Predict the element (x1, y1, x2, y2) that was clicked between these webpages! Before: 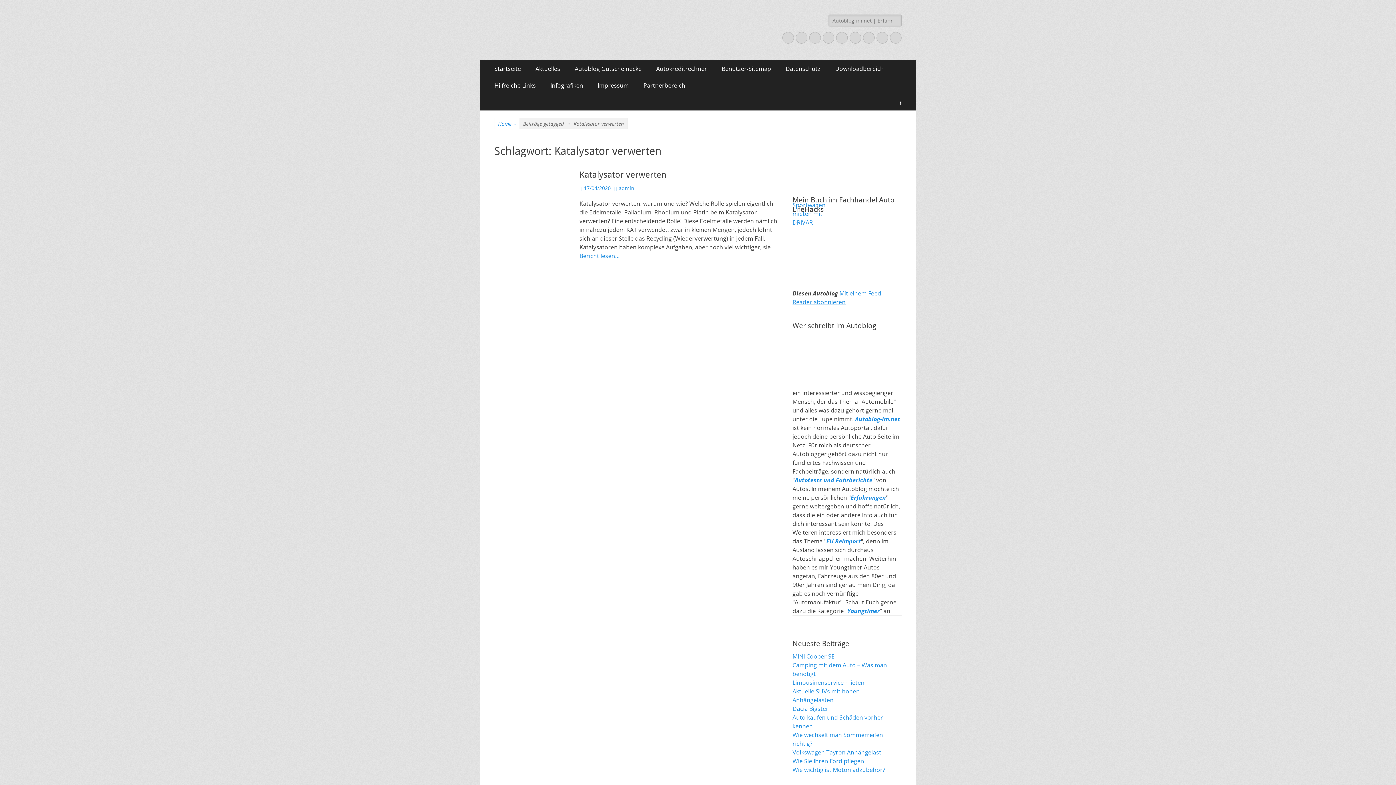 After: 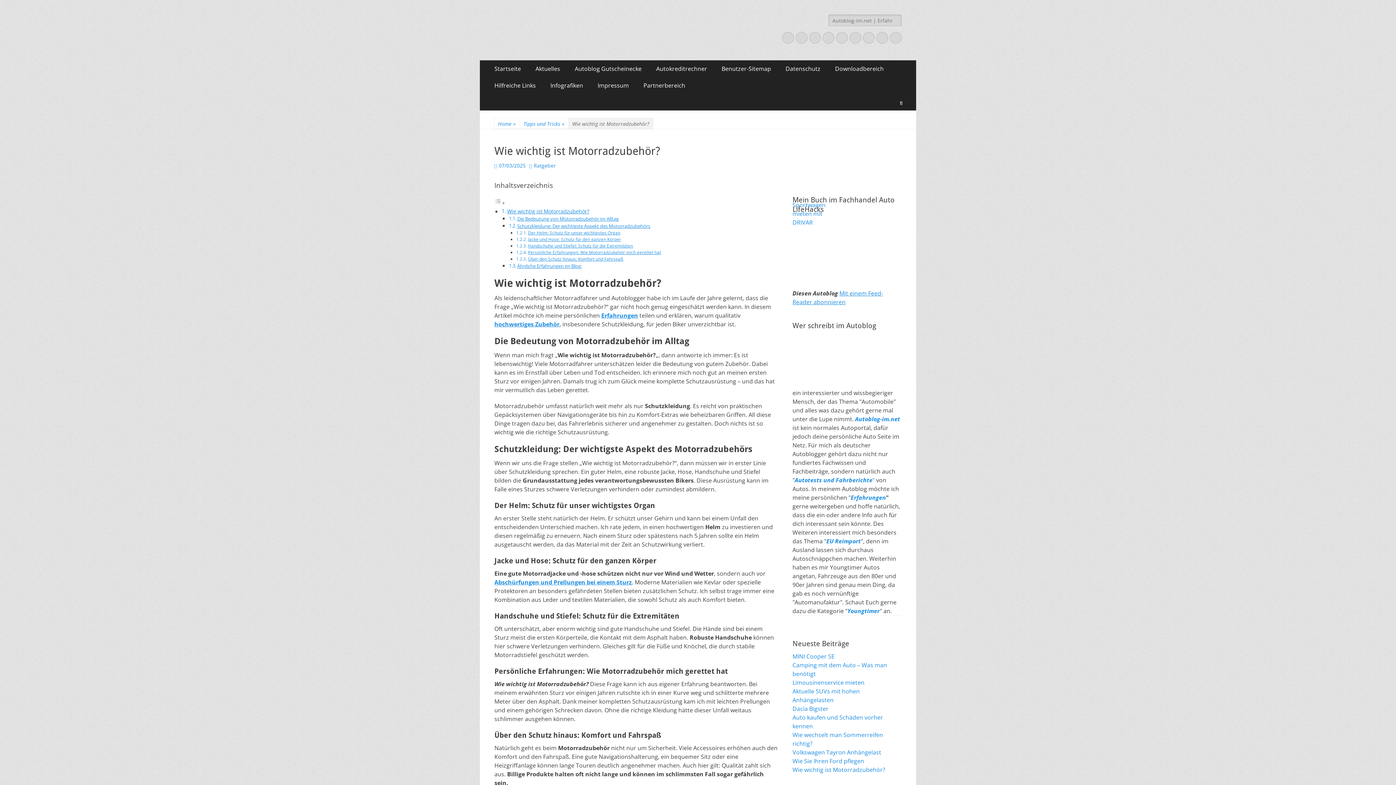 Action: label: Wie wichtig ist Motorradzubehör? bbox: (792, 766, 885, 774)